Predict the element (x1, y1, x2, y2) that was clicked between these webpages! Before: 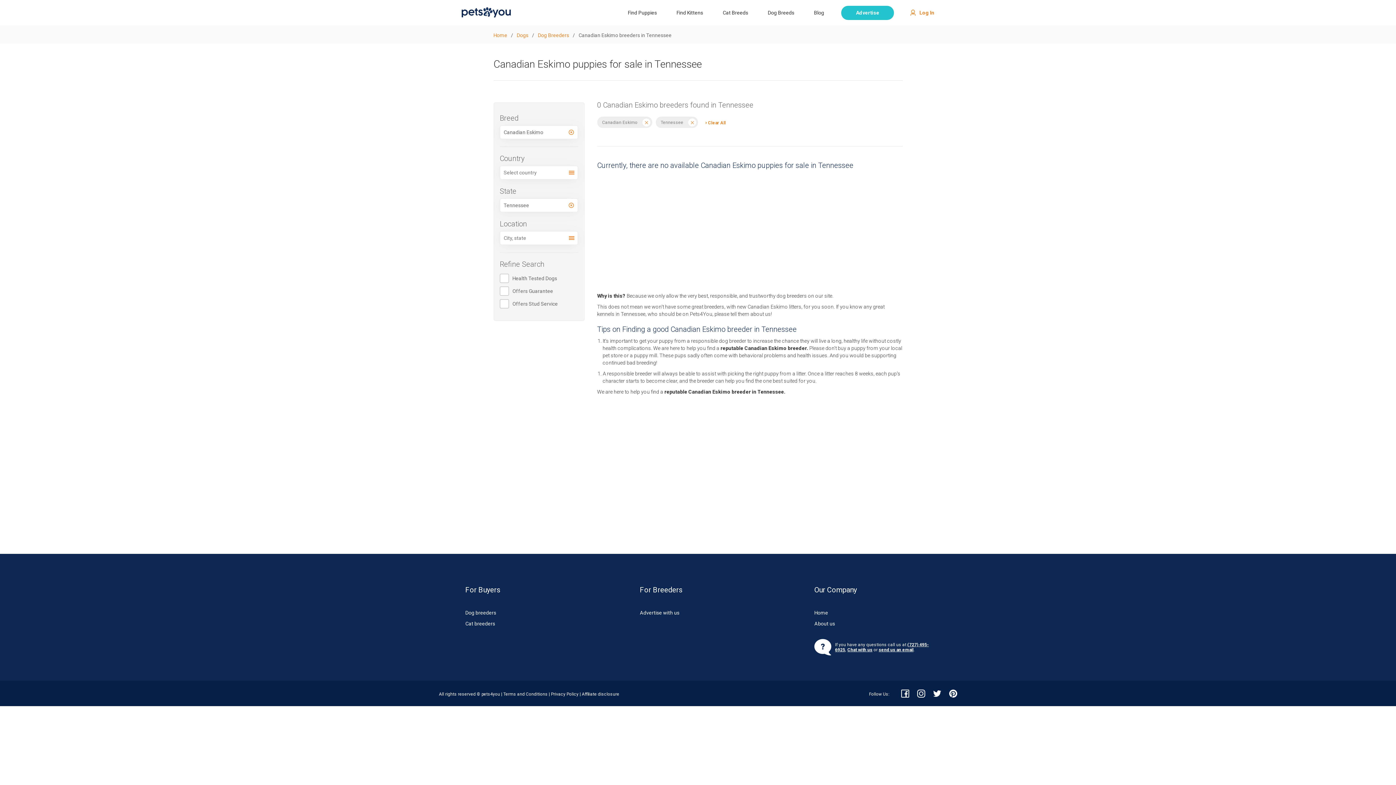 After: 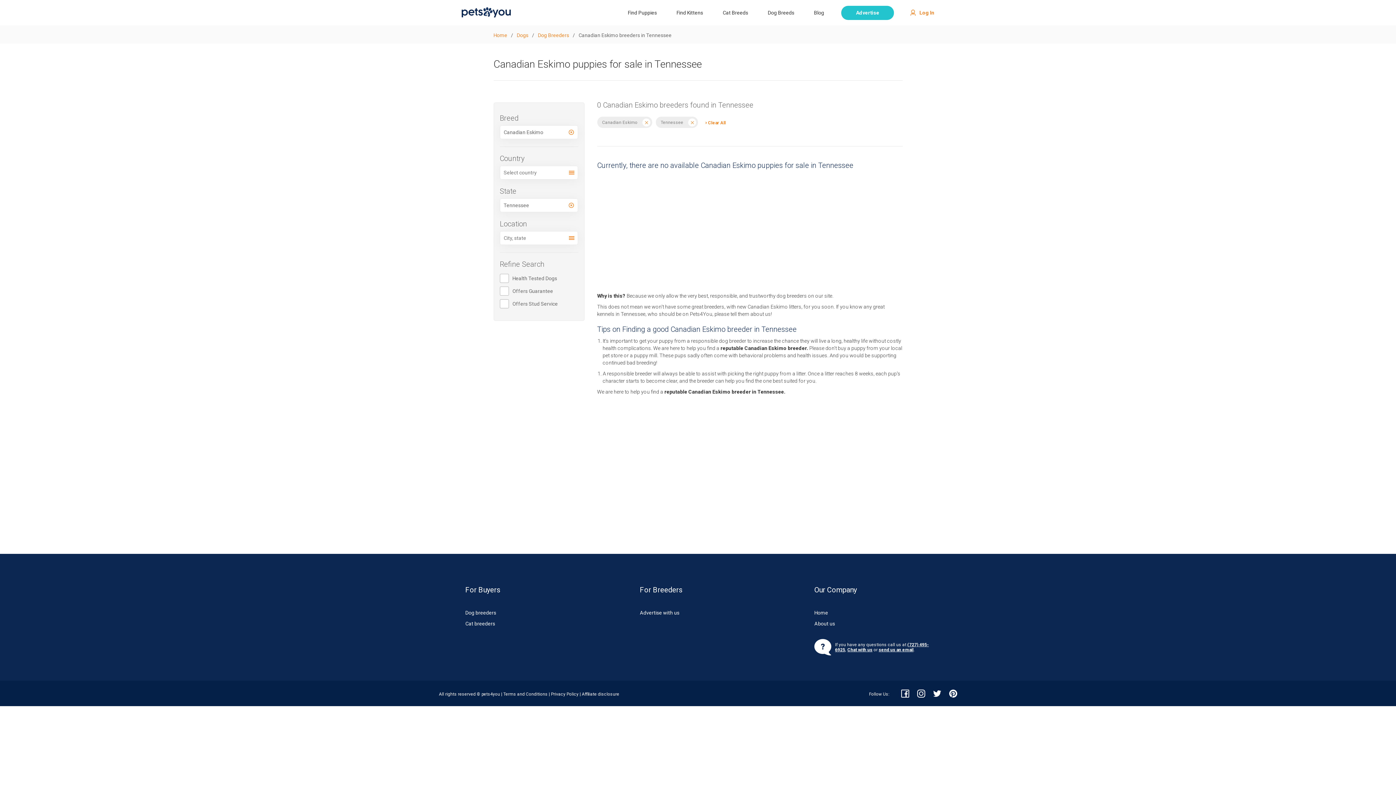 Action: label: Chat with us bbox: (847, 647, 872, 652)